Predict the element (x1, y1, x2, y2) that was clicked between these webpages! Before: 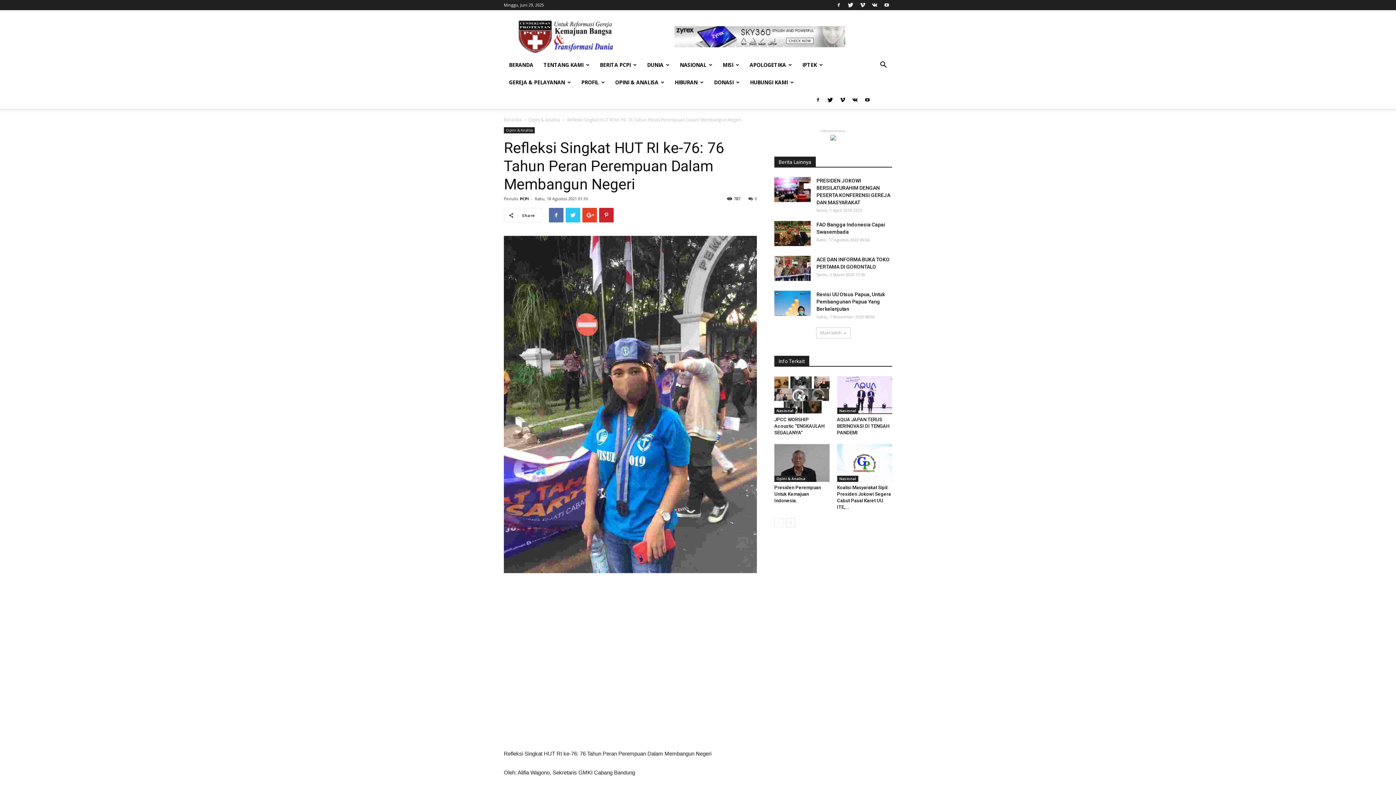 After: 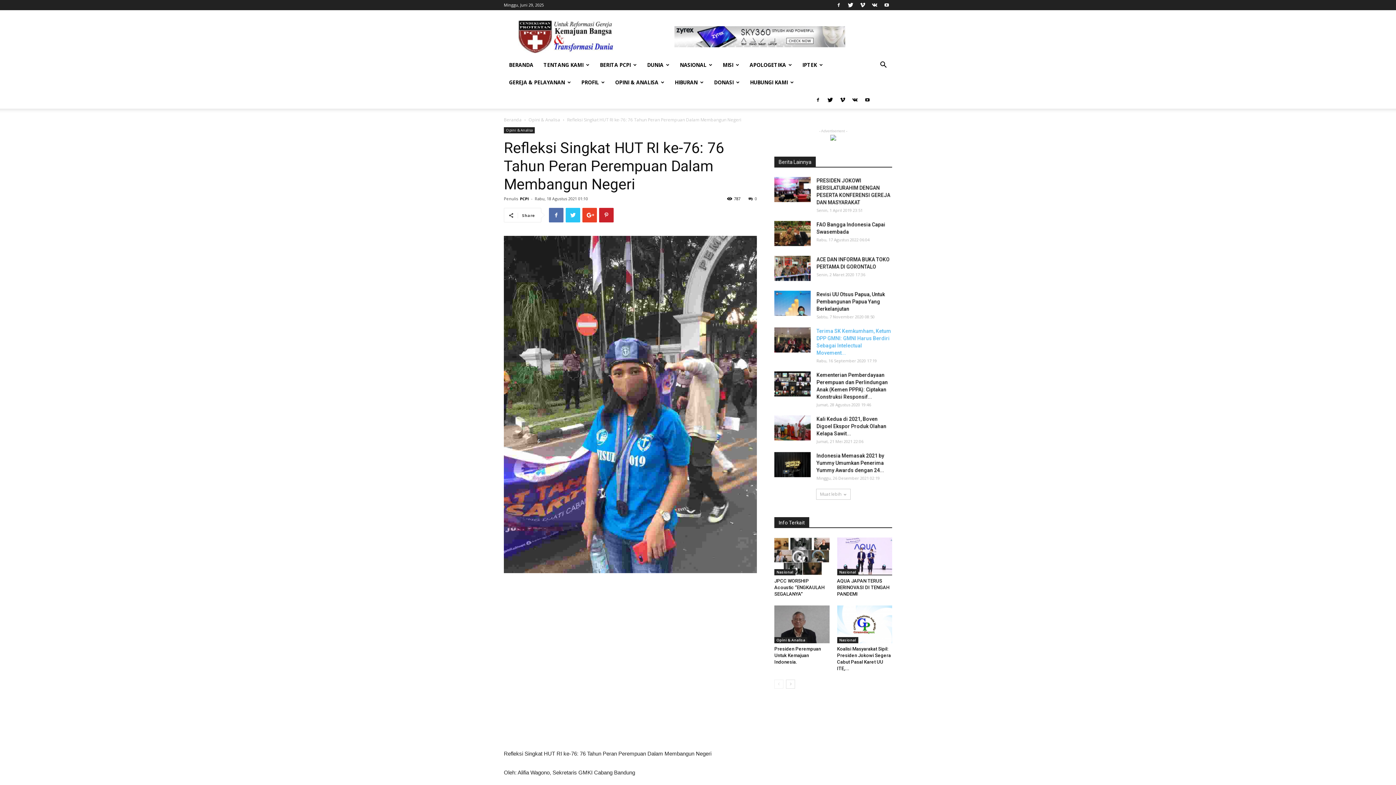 Action: label: Muat lebih bbox: (816, 327, 850, 338)